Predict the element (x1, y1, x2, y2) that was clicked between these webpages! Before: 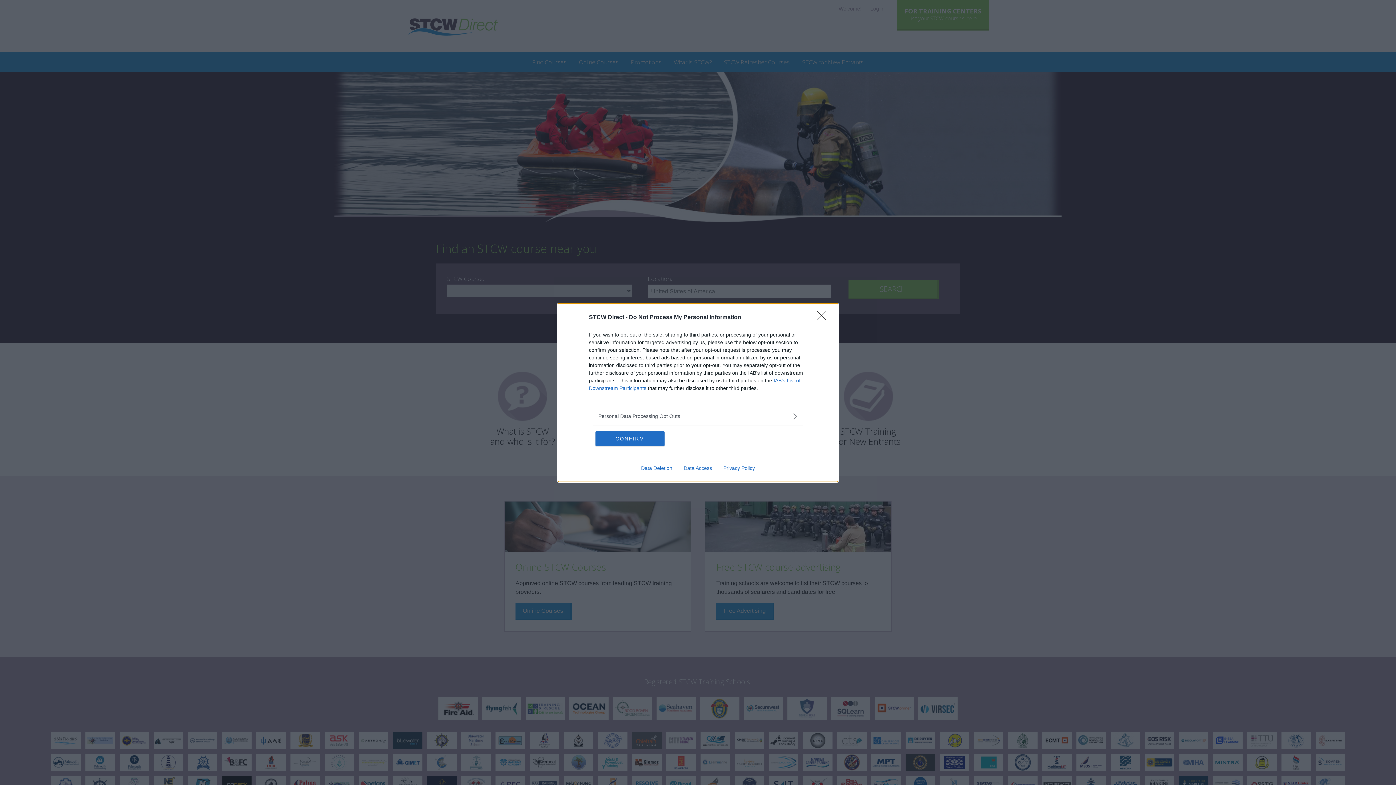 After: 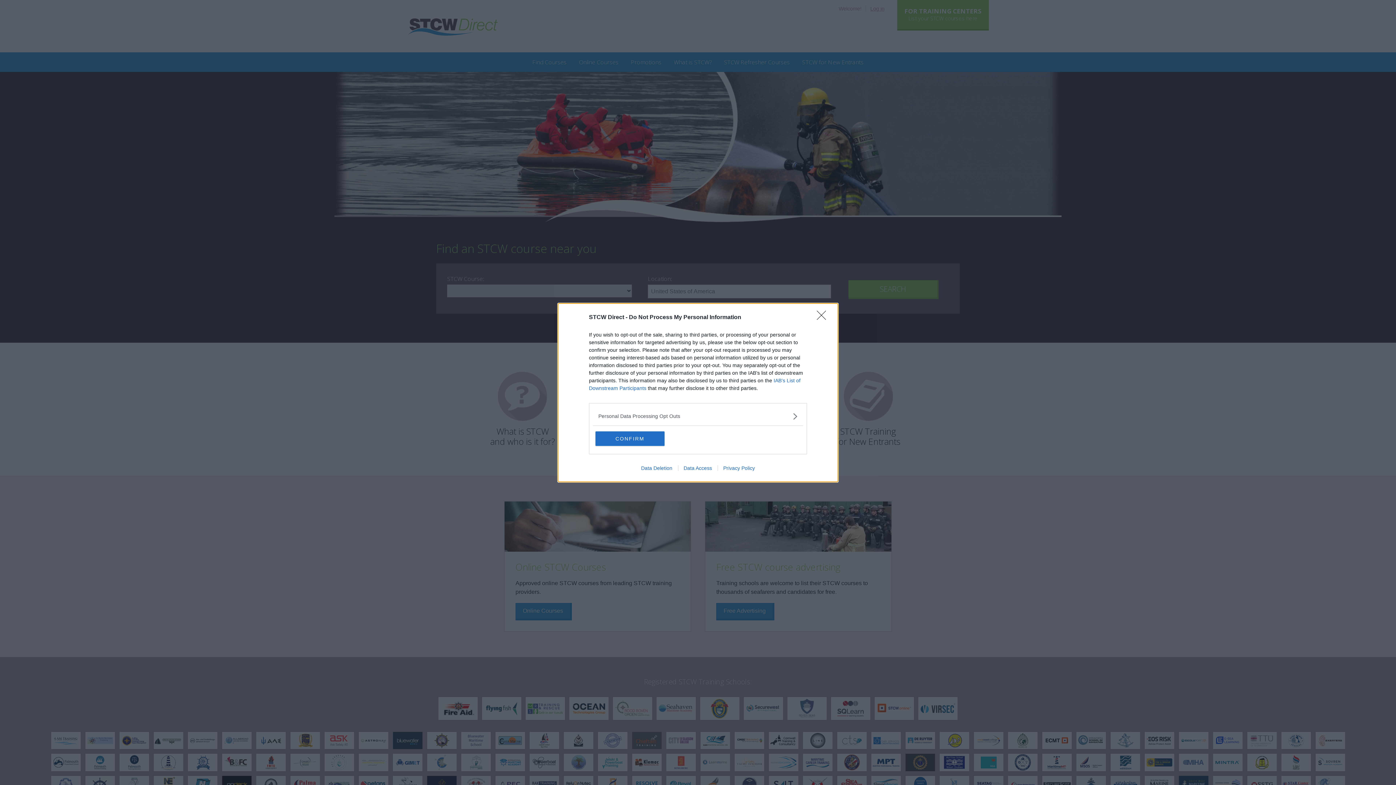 Action: label: Data Access bbox: (678, 465, 717, 471)